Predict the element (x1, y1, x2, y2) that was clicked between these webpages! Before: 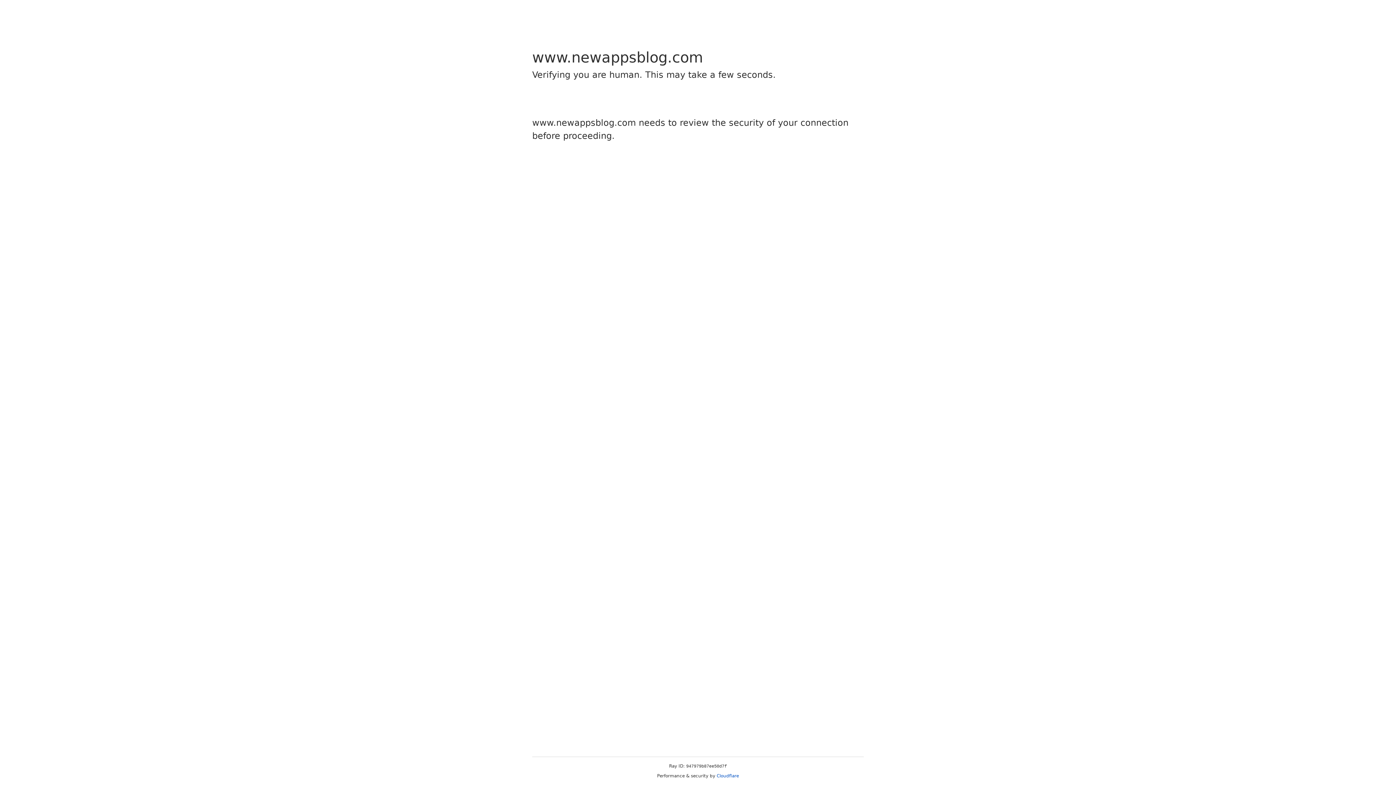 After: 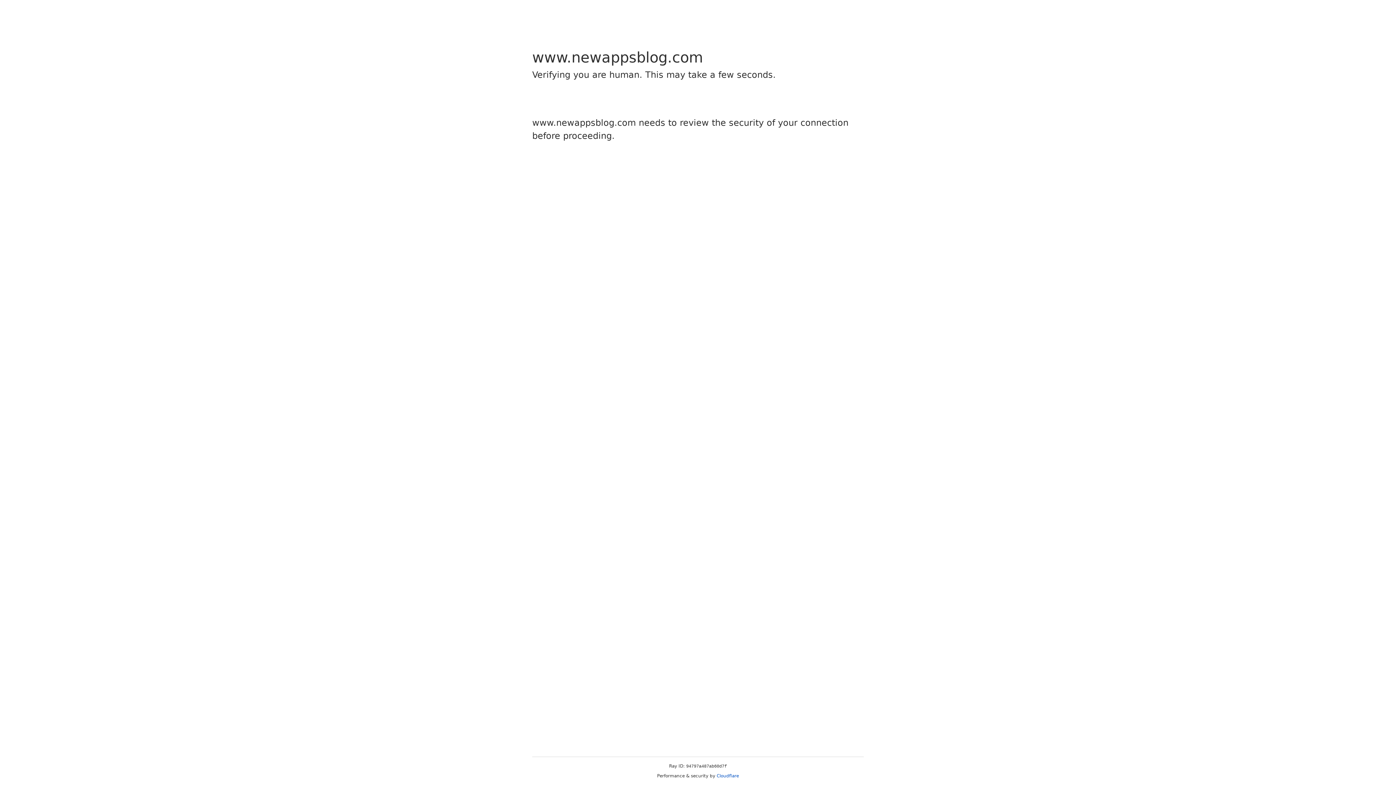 Action: bbox: (716, 773, 739, 778) label: Cloudflare